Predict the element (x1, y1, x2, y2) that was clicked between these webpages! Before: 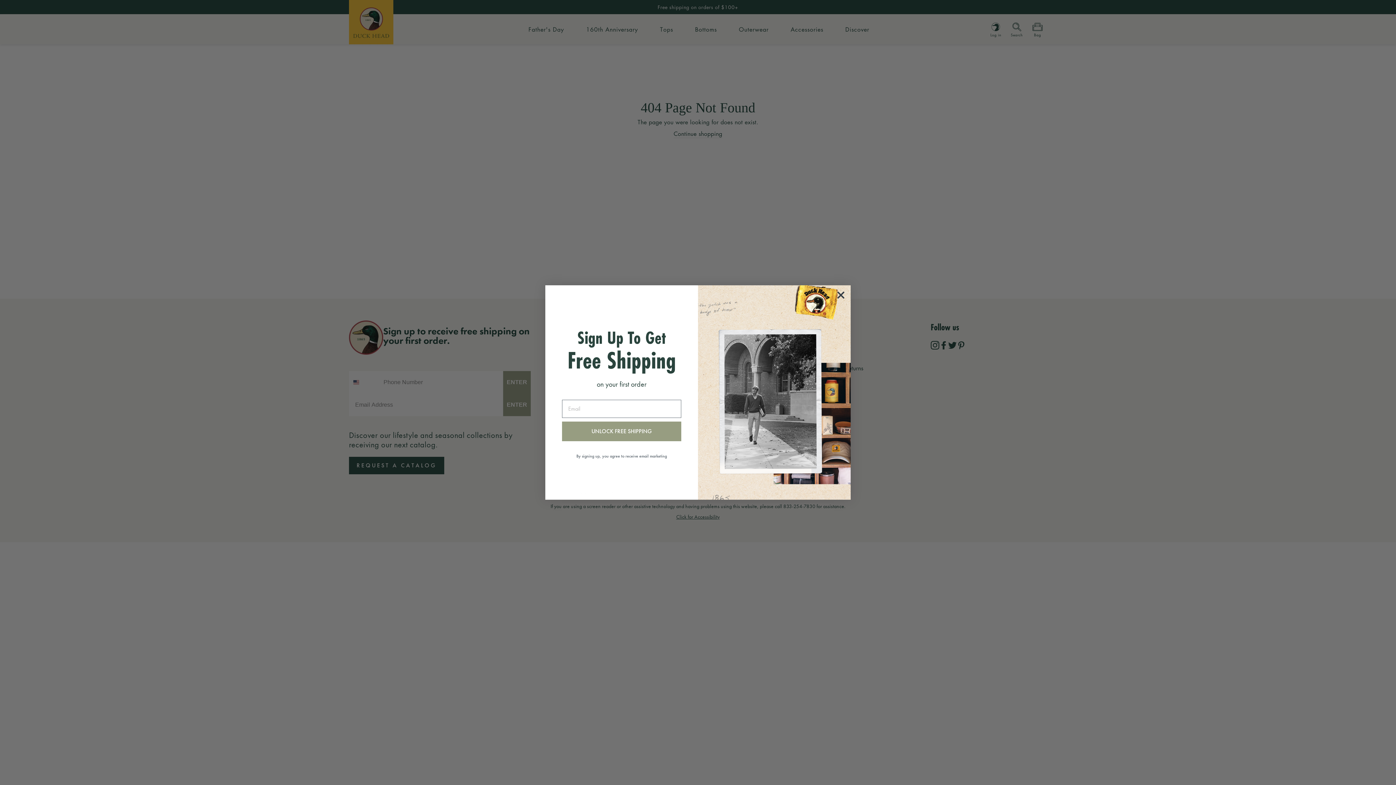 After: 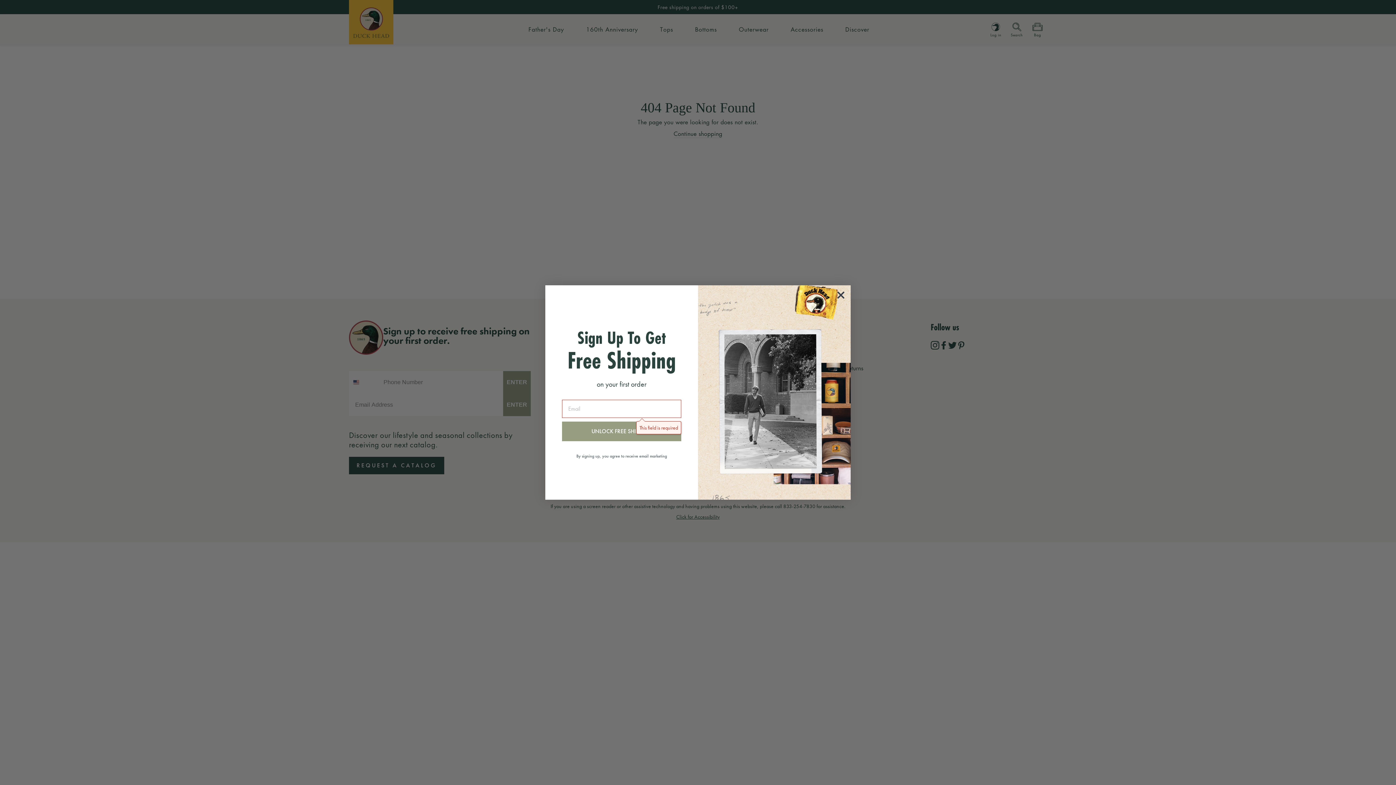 Action: bbox: (562, 421, 681, 441) label: UNLOCK FREE SHIPPING